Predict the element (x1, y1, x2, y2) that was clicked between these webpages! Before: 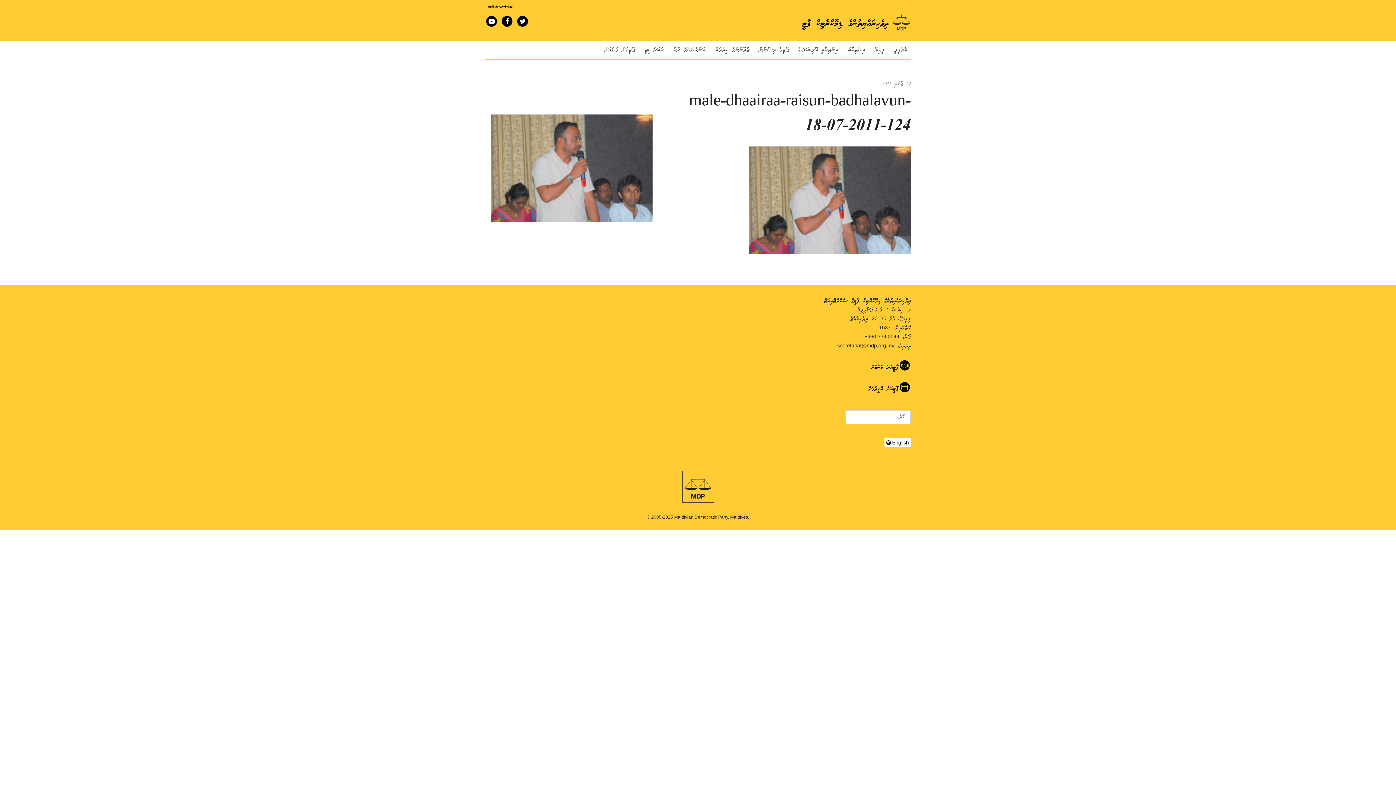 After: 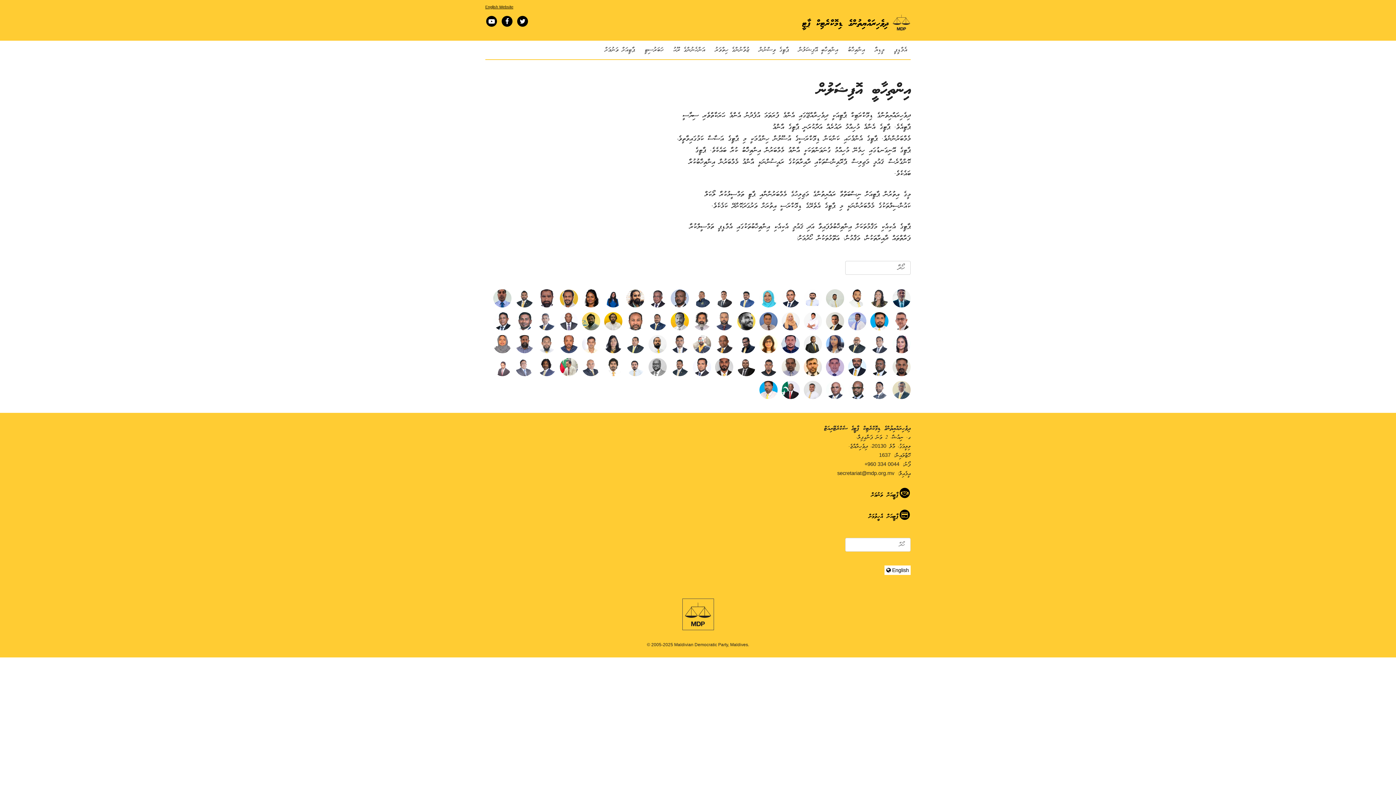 Action: label: އިންތިހާބީ އޮފިޝަލުން bbox: (792, 40, 841, 59)